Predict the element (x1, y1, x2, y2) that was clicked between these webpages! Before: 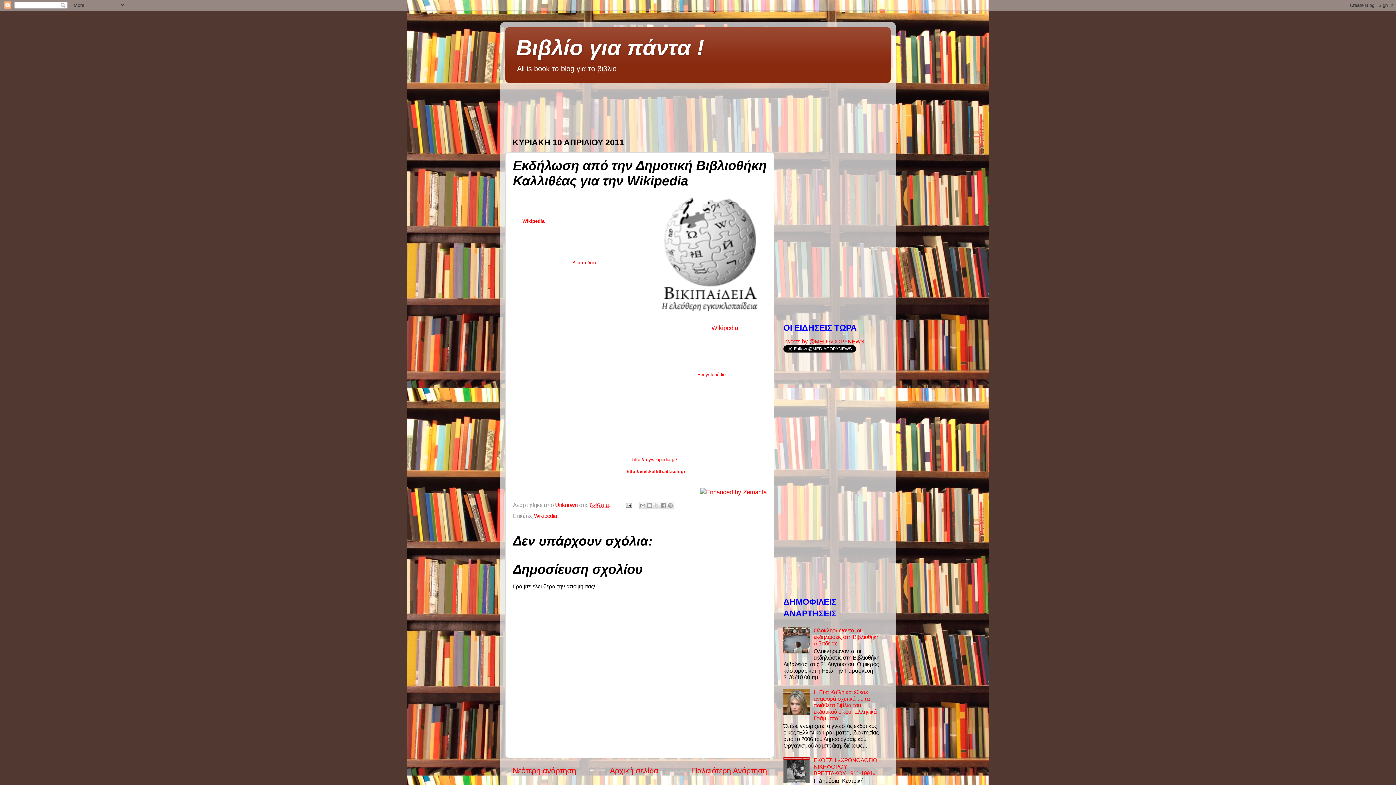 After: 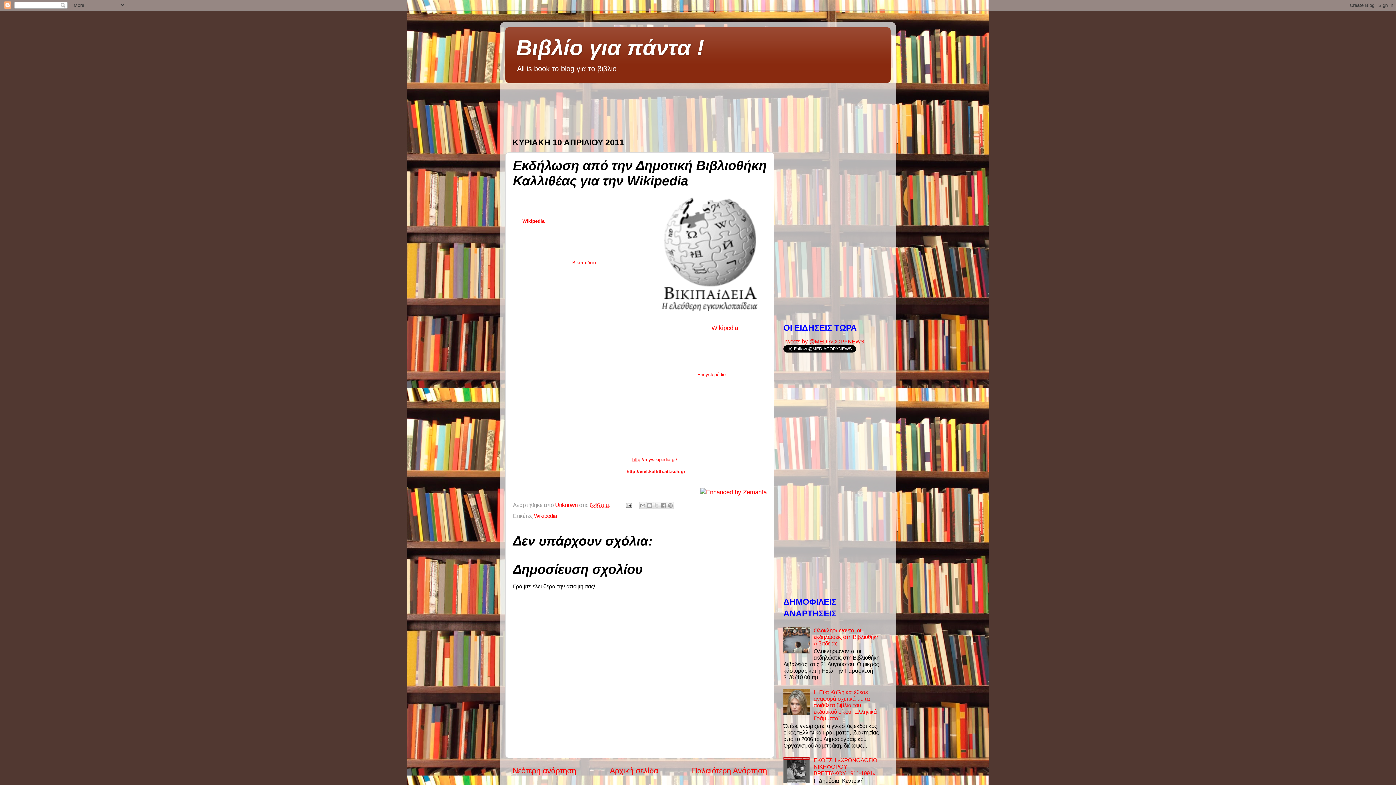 Action: bbox: (632, 457, 640, 462) label: http